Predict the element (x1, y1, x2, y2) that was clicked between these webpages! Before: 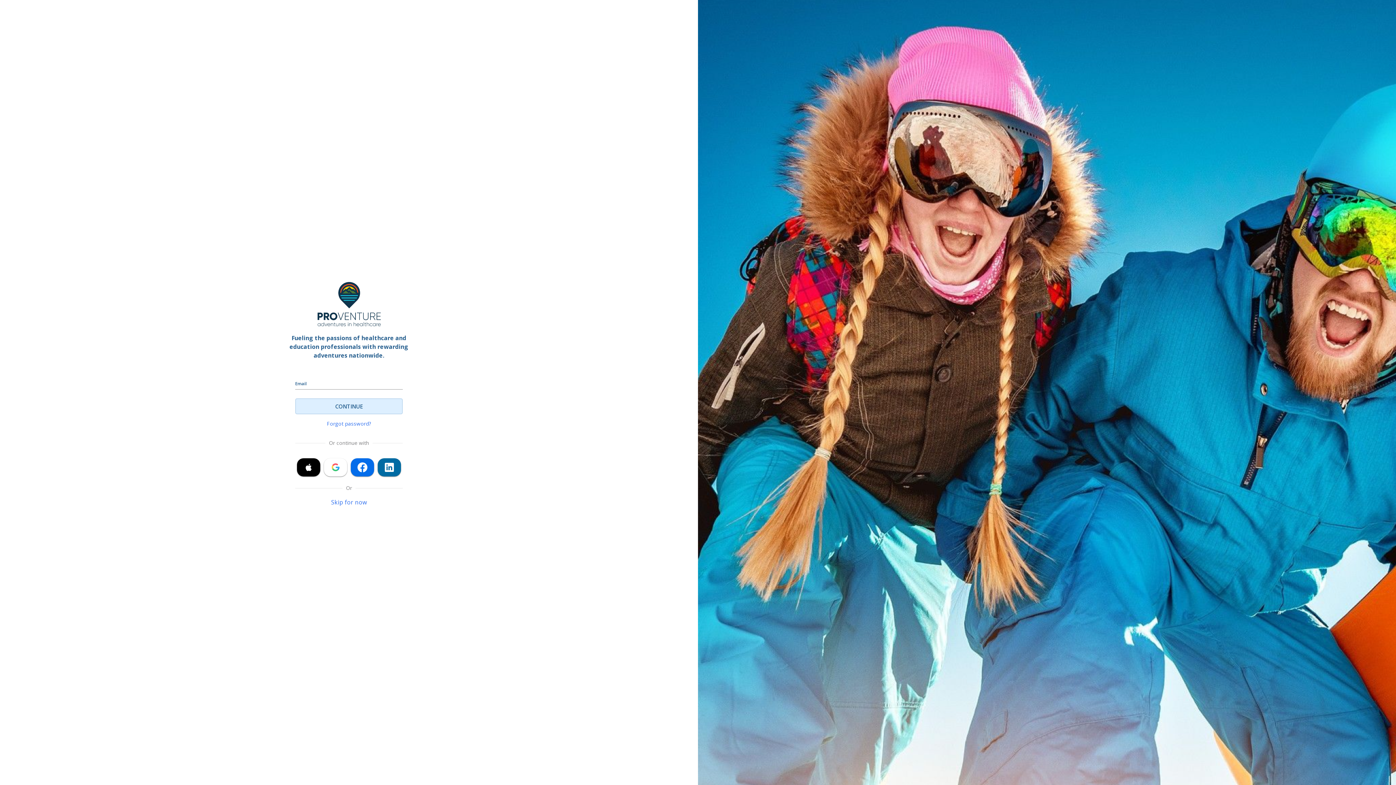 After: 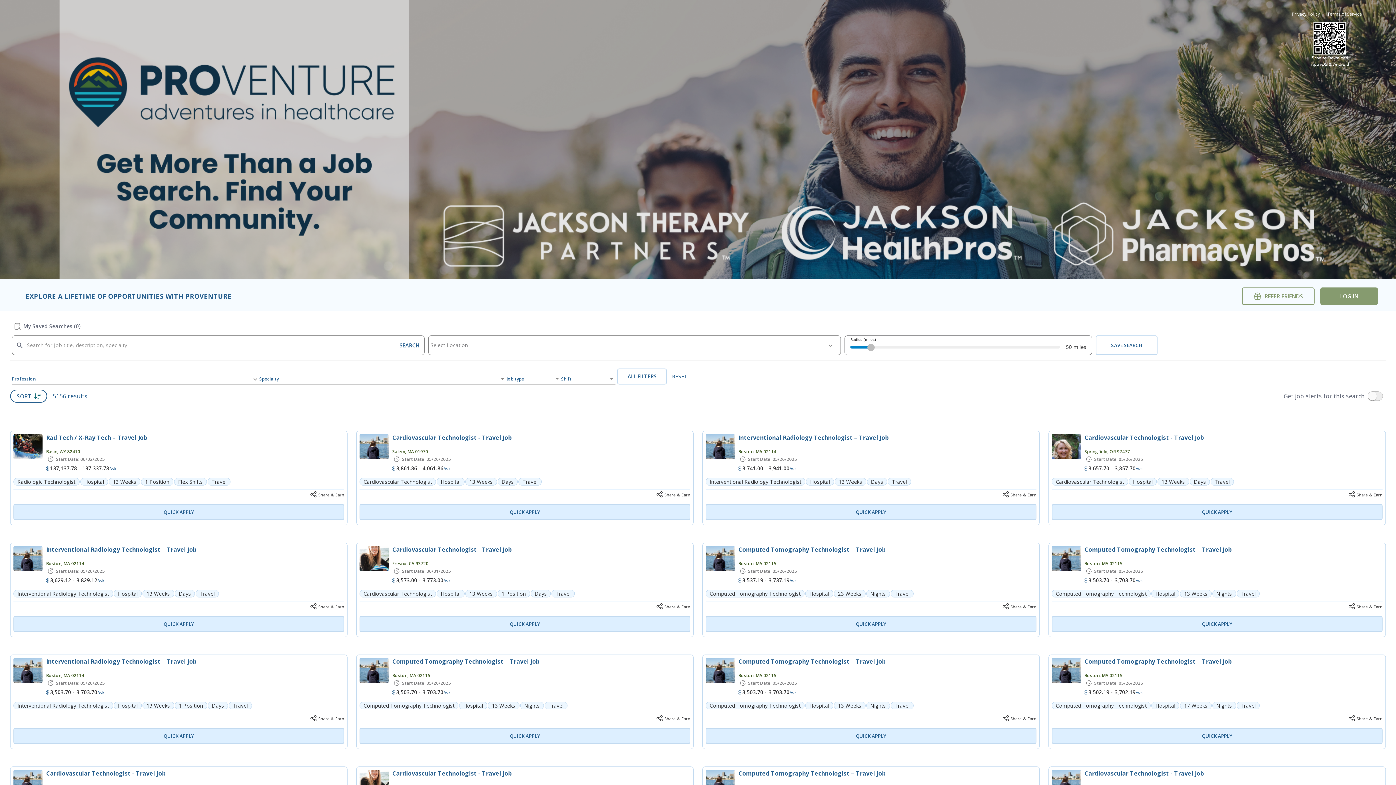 Action: bbox: (331, 498, 367, 506) label: Skip for now